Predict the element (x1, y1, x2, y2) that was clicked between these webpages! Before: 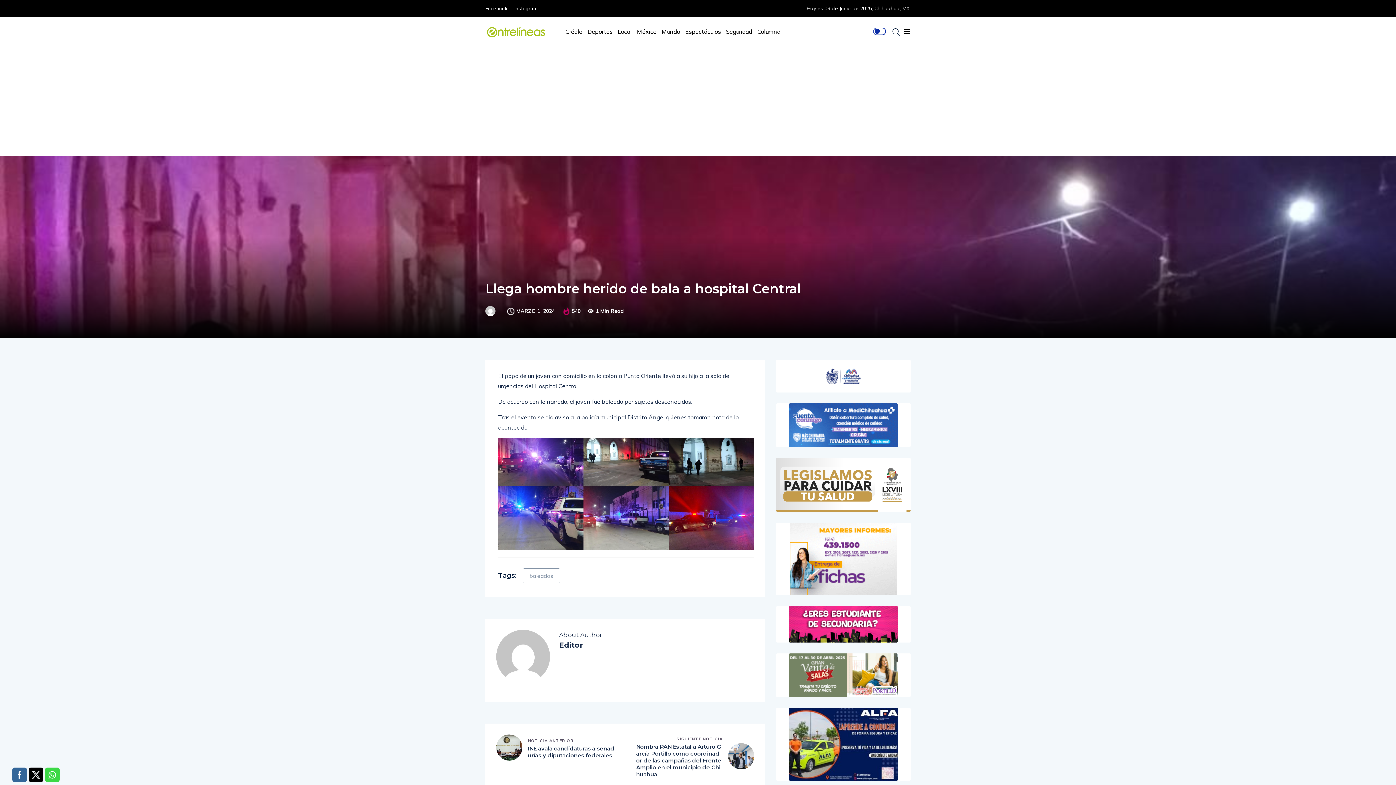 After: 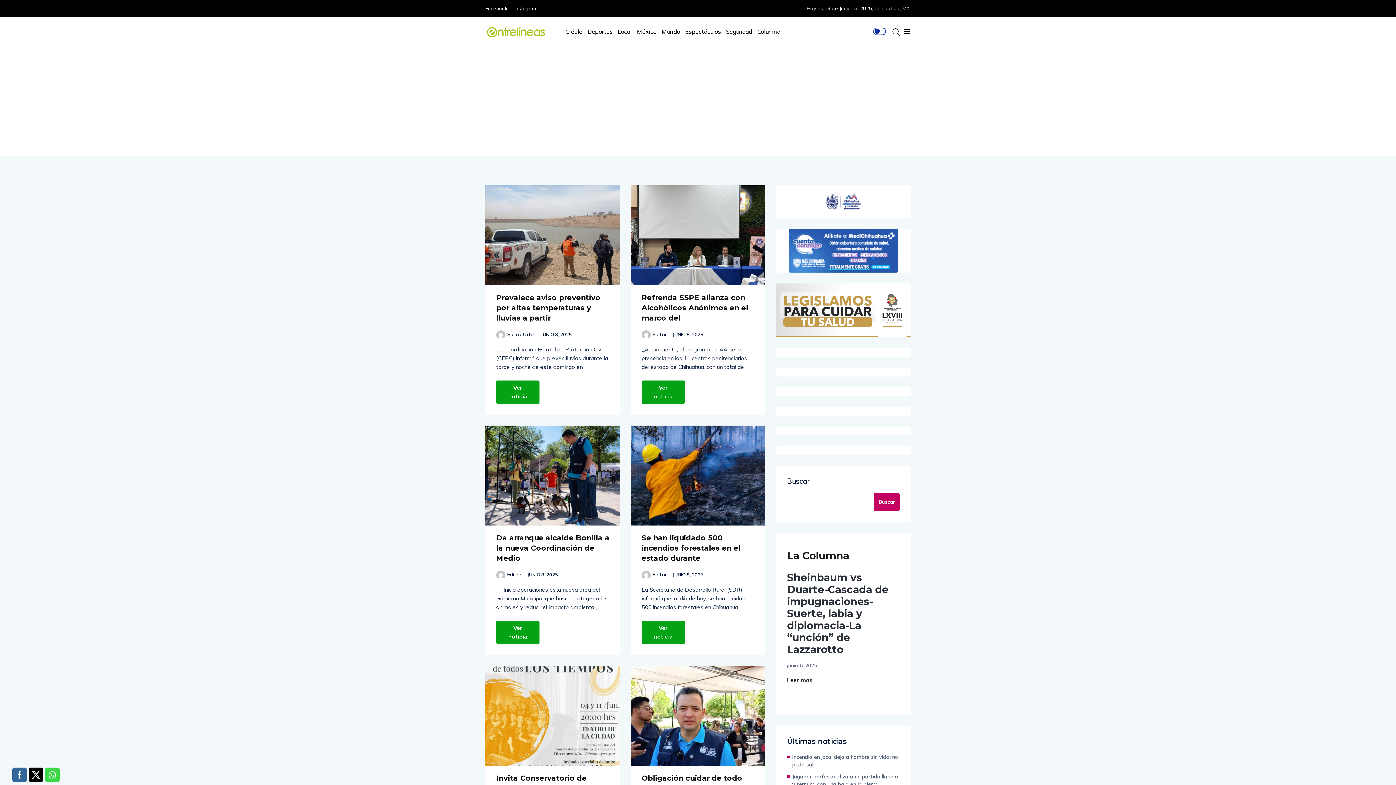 Action: bbox: (616, 16, 633, 46) label: Local